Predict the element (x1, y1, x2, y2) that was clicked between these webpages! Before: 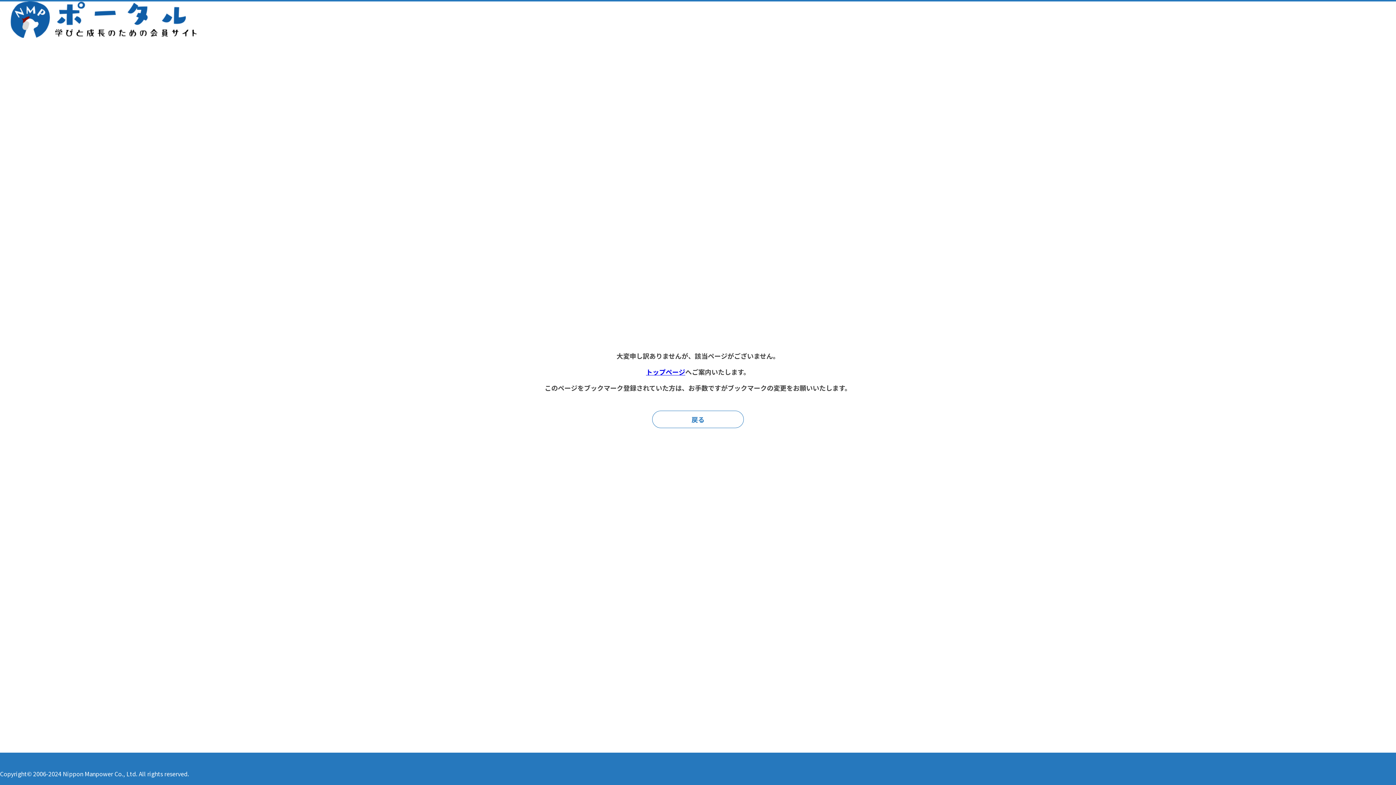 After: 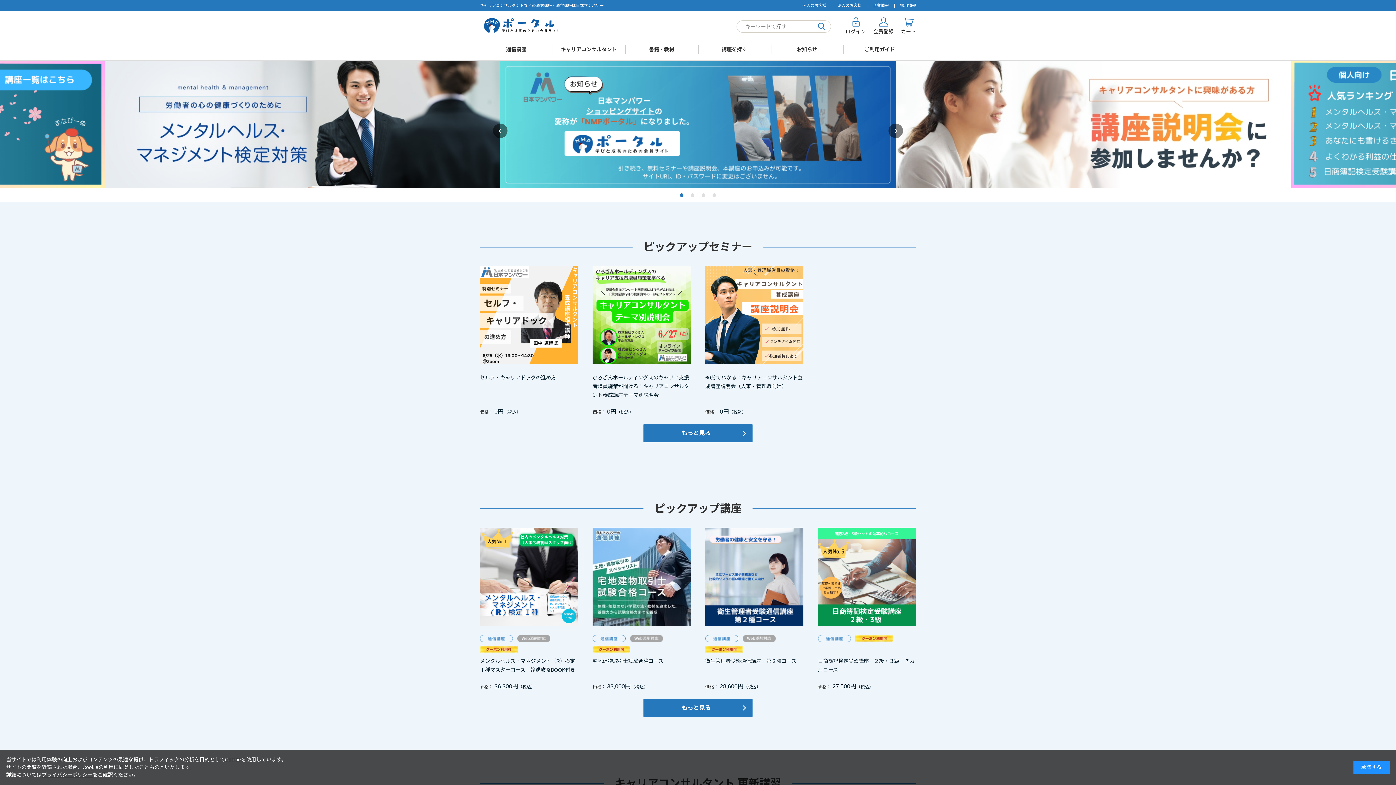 Action: bbox: (0, 30, 214, 39)